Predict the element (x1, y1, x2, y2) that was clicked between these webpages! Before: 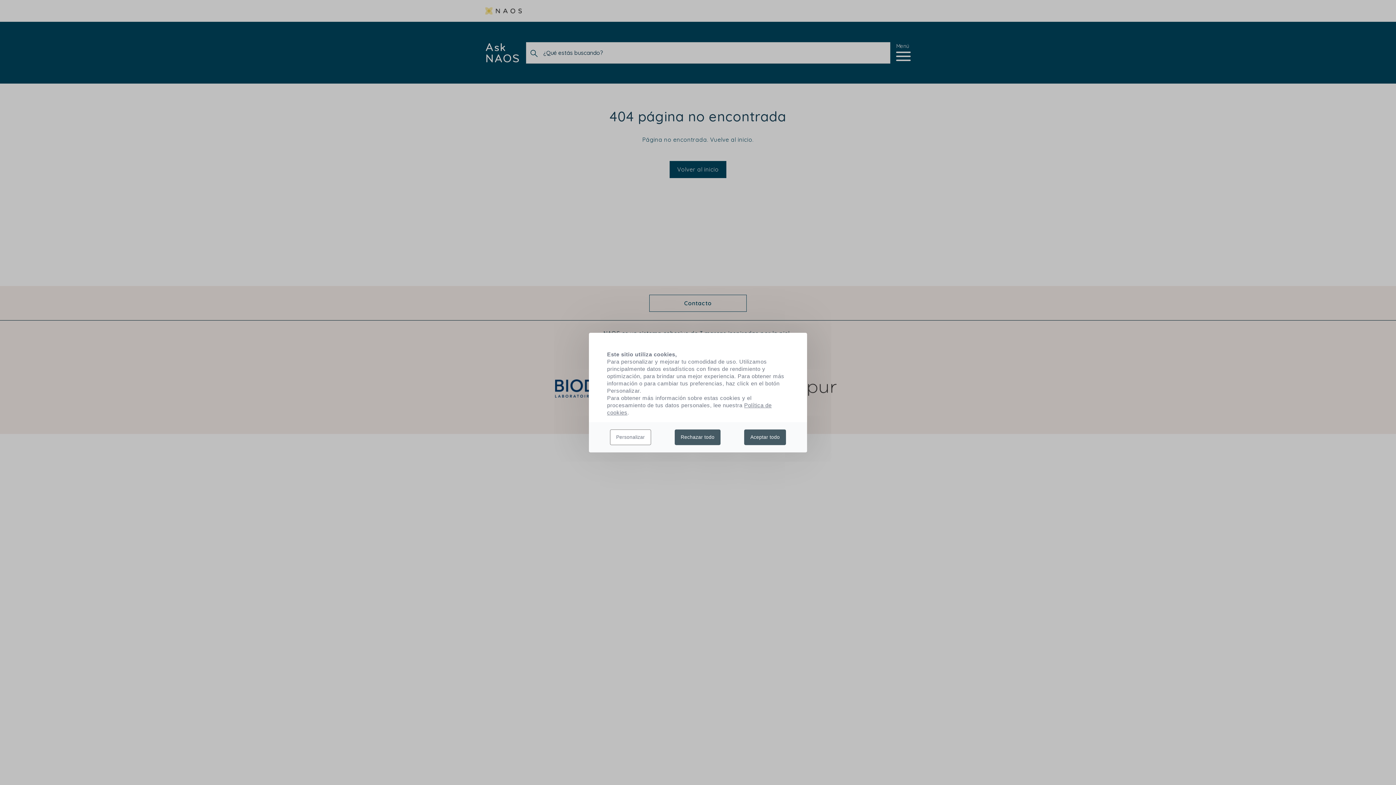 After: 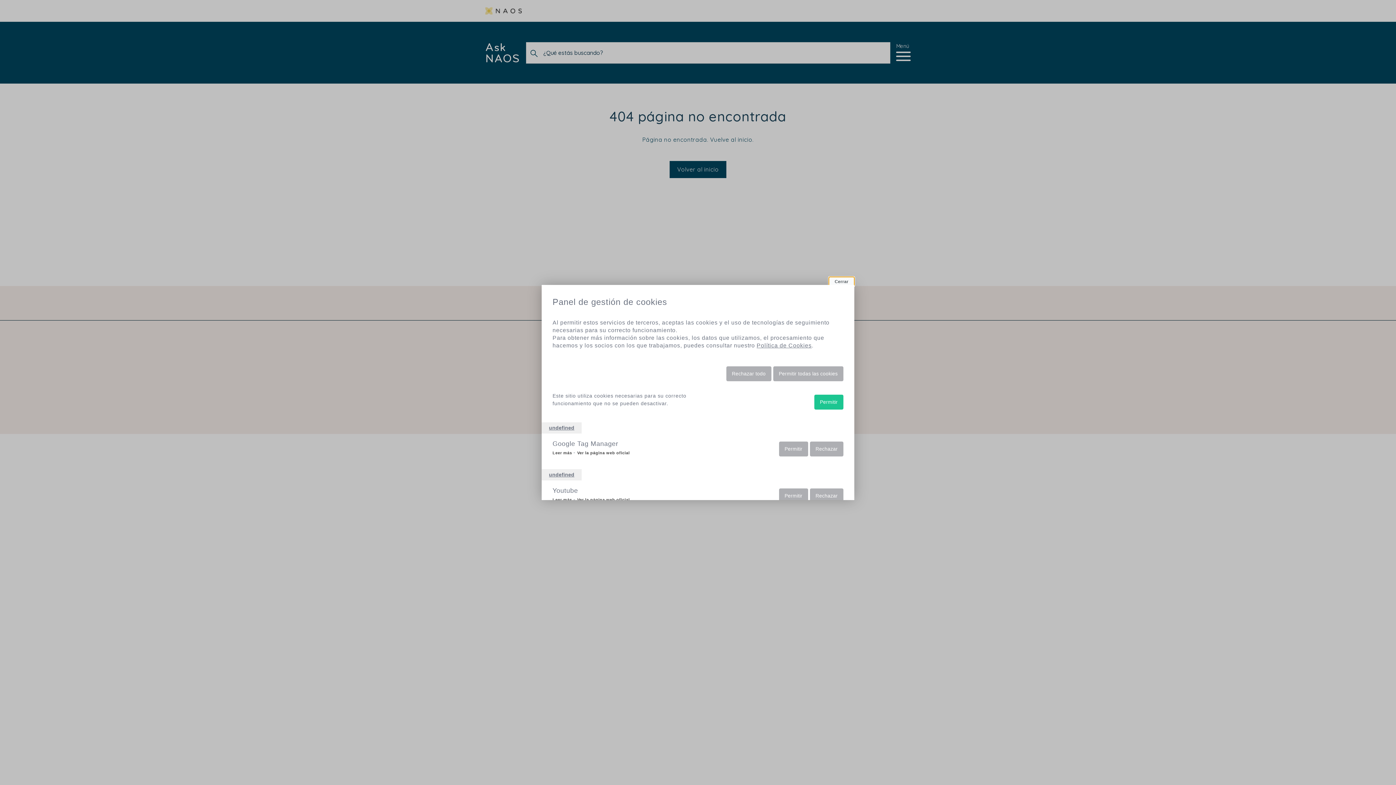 Action: bbox: (610, 429, 651, 445) label: Personalizar